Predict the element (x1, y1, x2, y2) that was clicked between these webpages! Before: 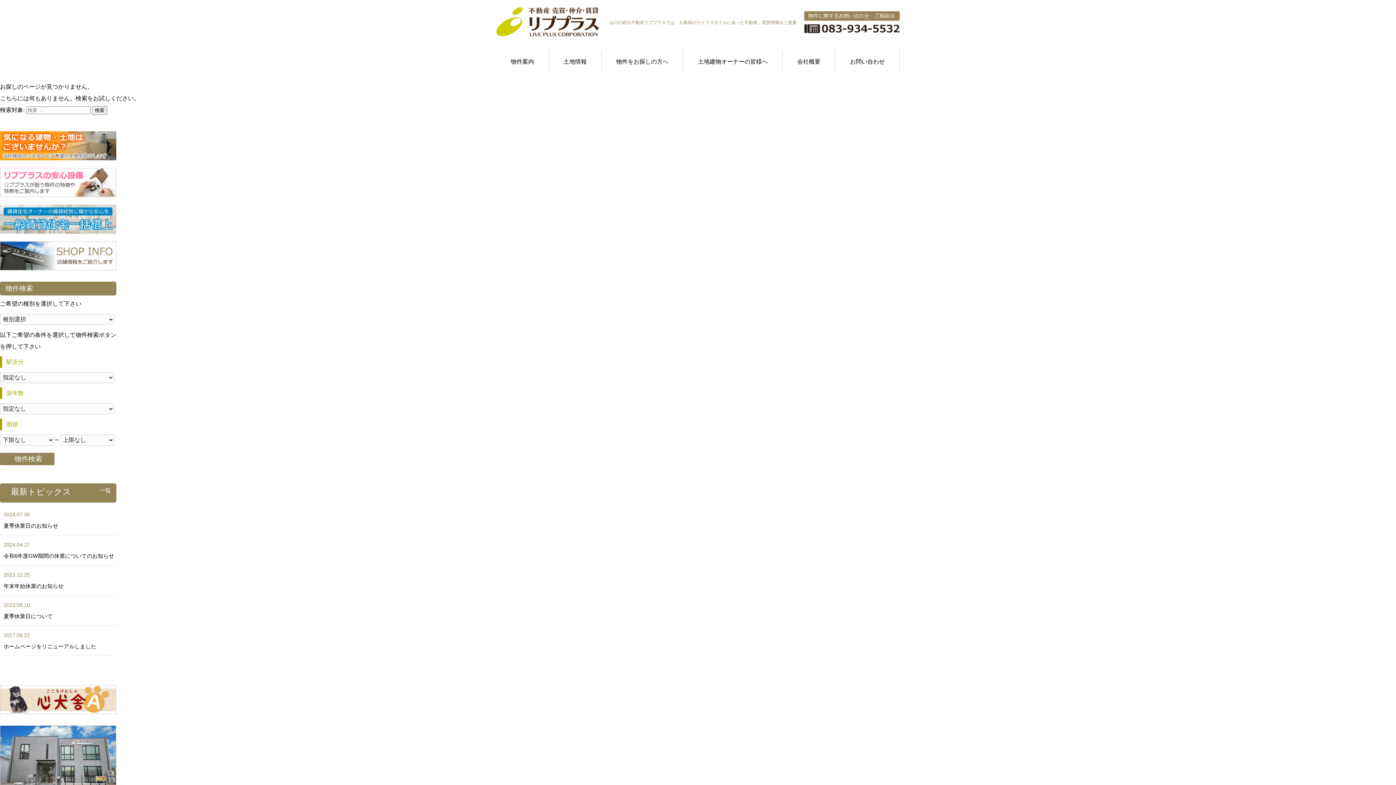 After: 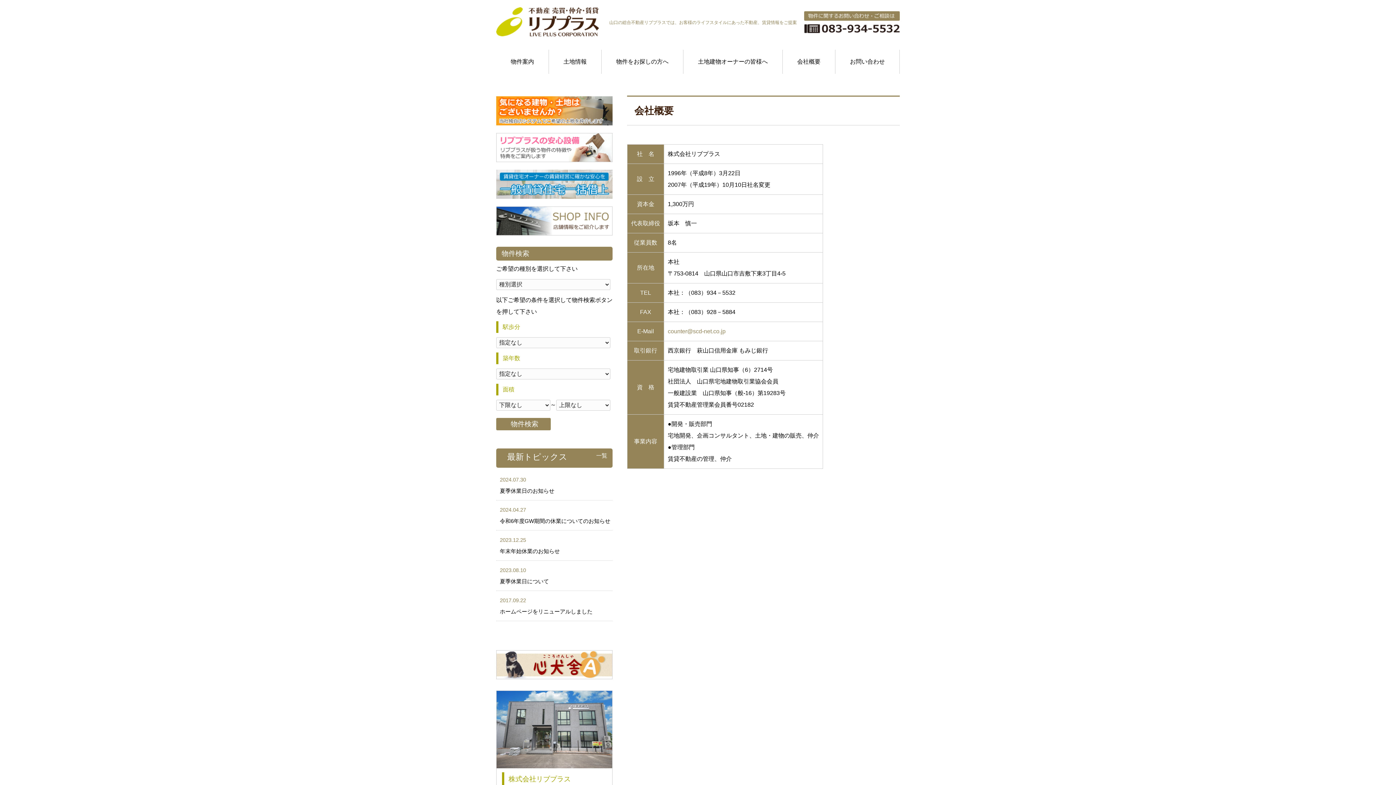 Action: bbox: (782, 49, 835, 73) label: 会社概要